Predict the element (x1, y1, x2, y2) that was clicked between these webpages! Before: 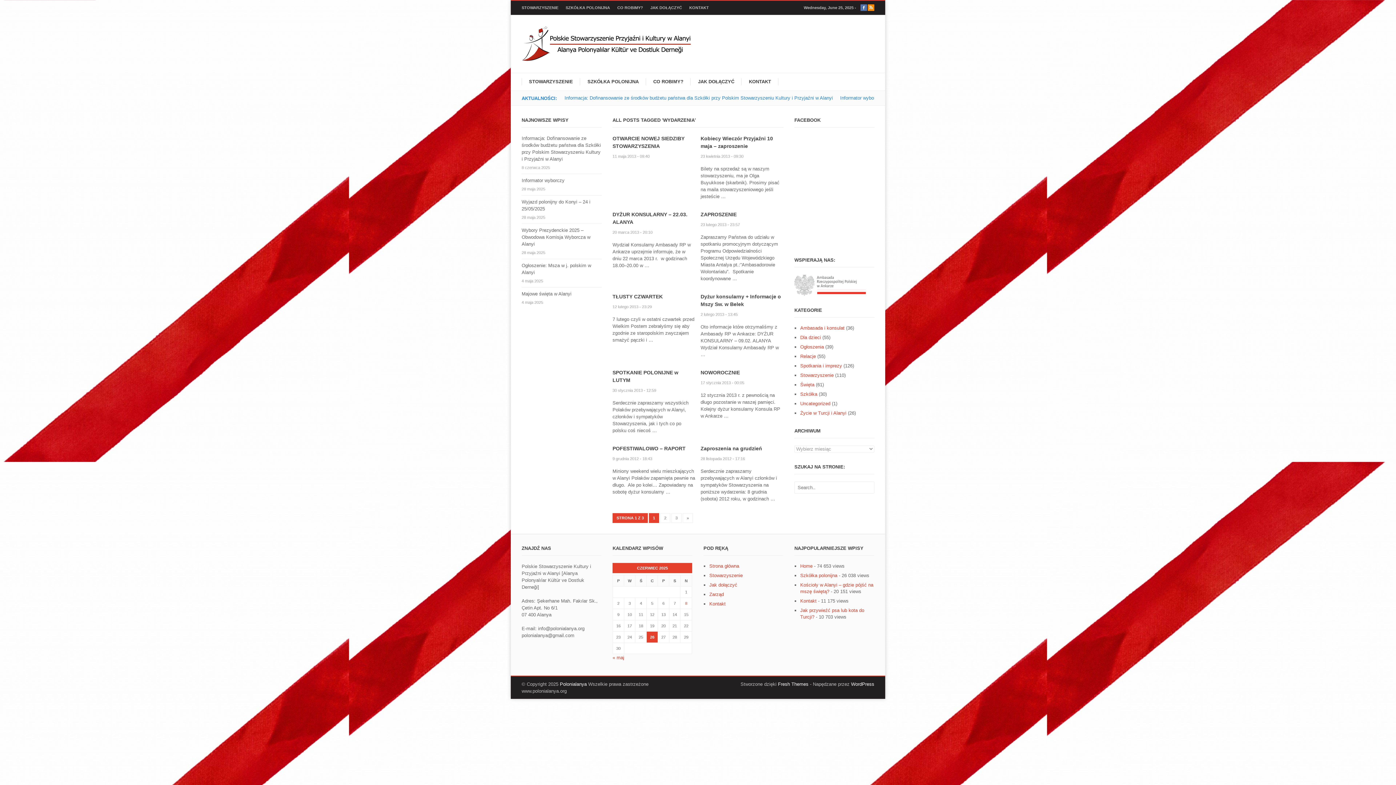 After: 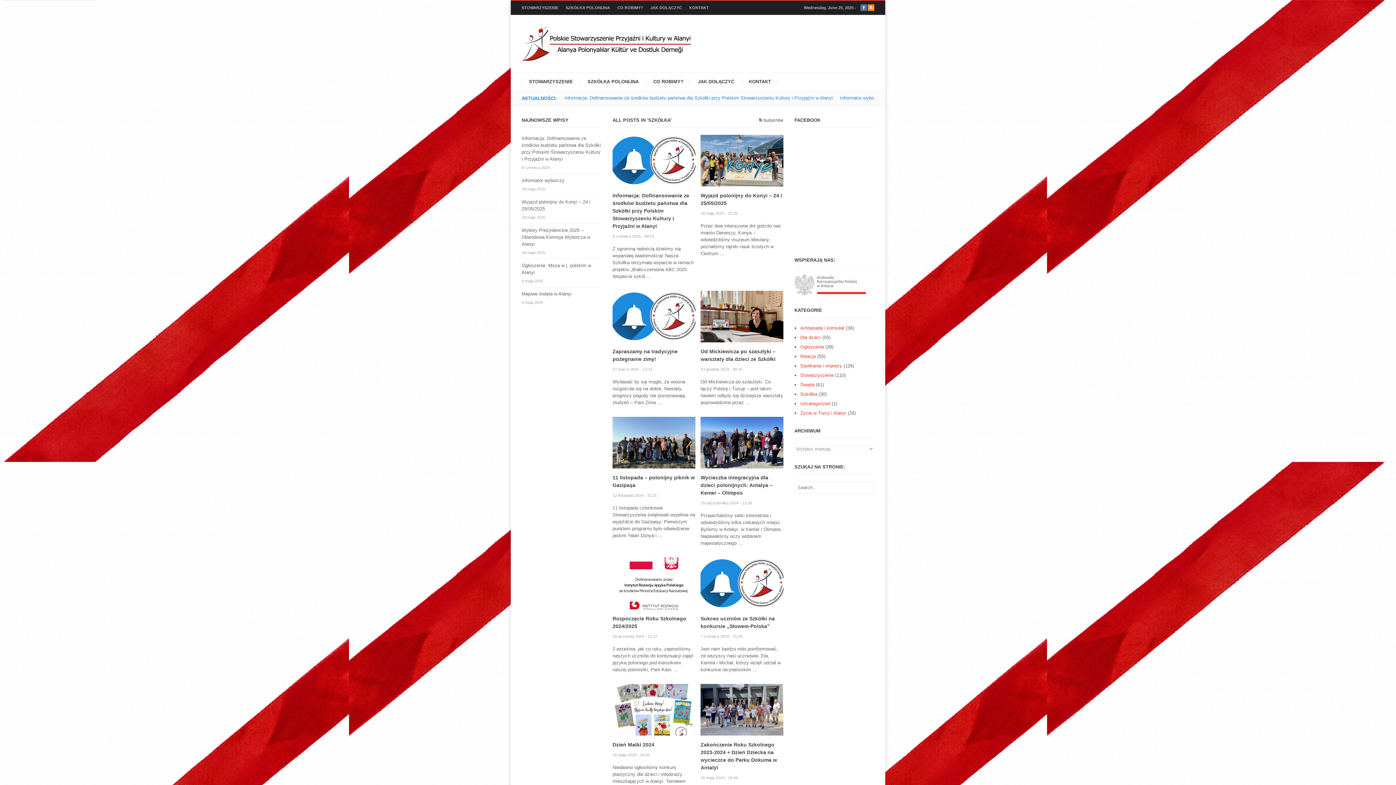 Action: bbox: (800, 391, 817, 396) label: Szkółka